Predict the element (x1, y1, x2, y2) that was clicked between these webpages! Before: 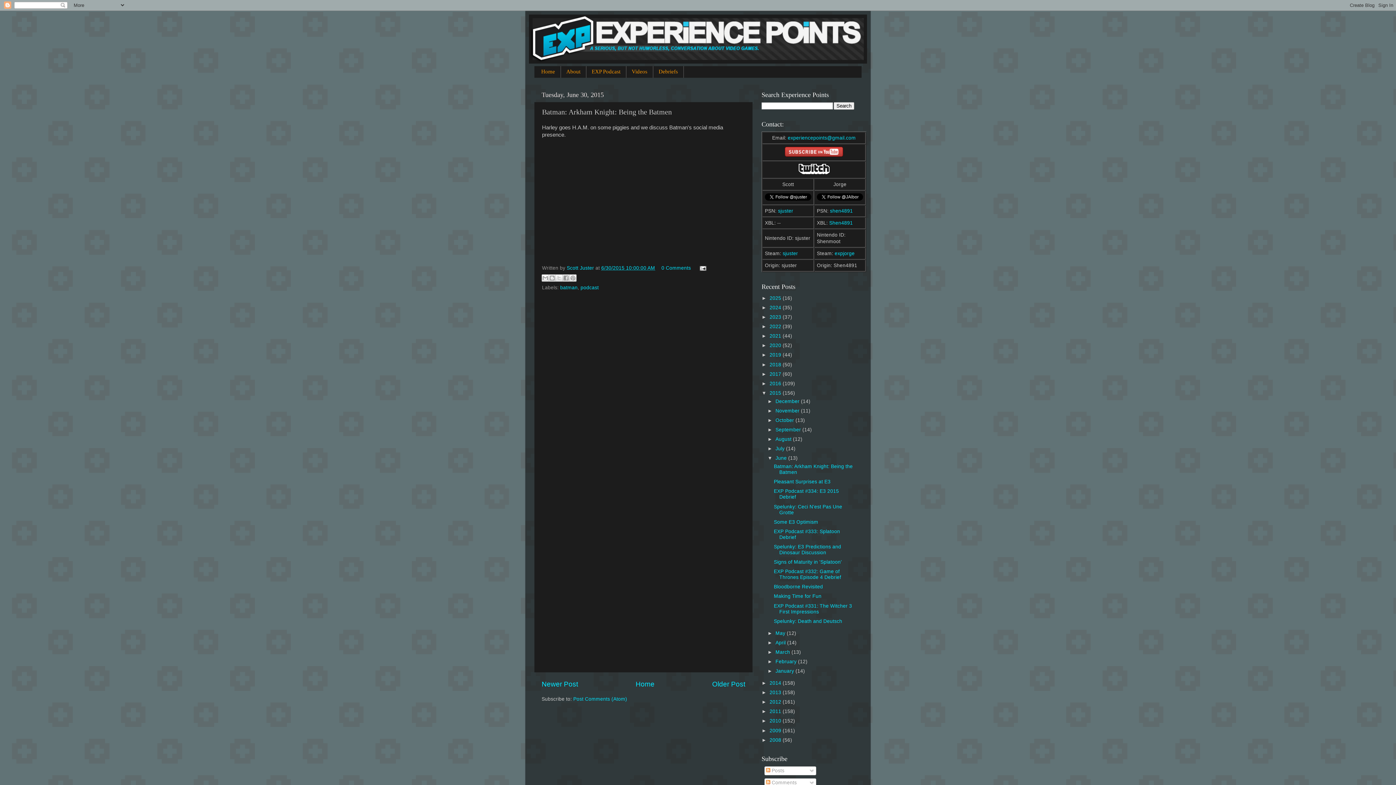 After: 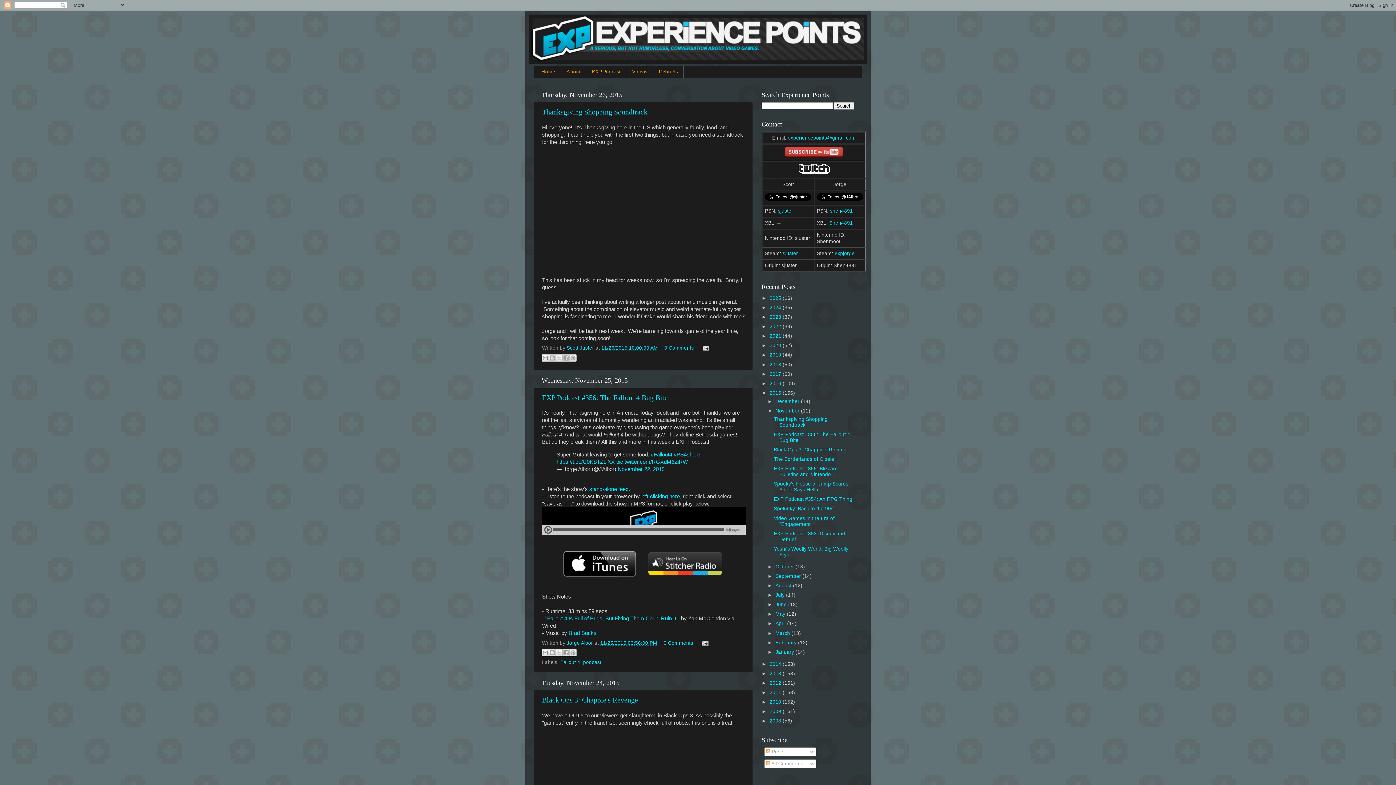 Action: bbox: (775, 408, 801, 413) label: November 